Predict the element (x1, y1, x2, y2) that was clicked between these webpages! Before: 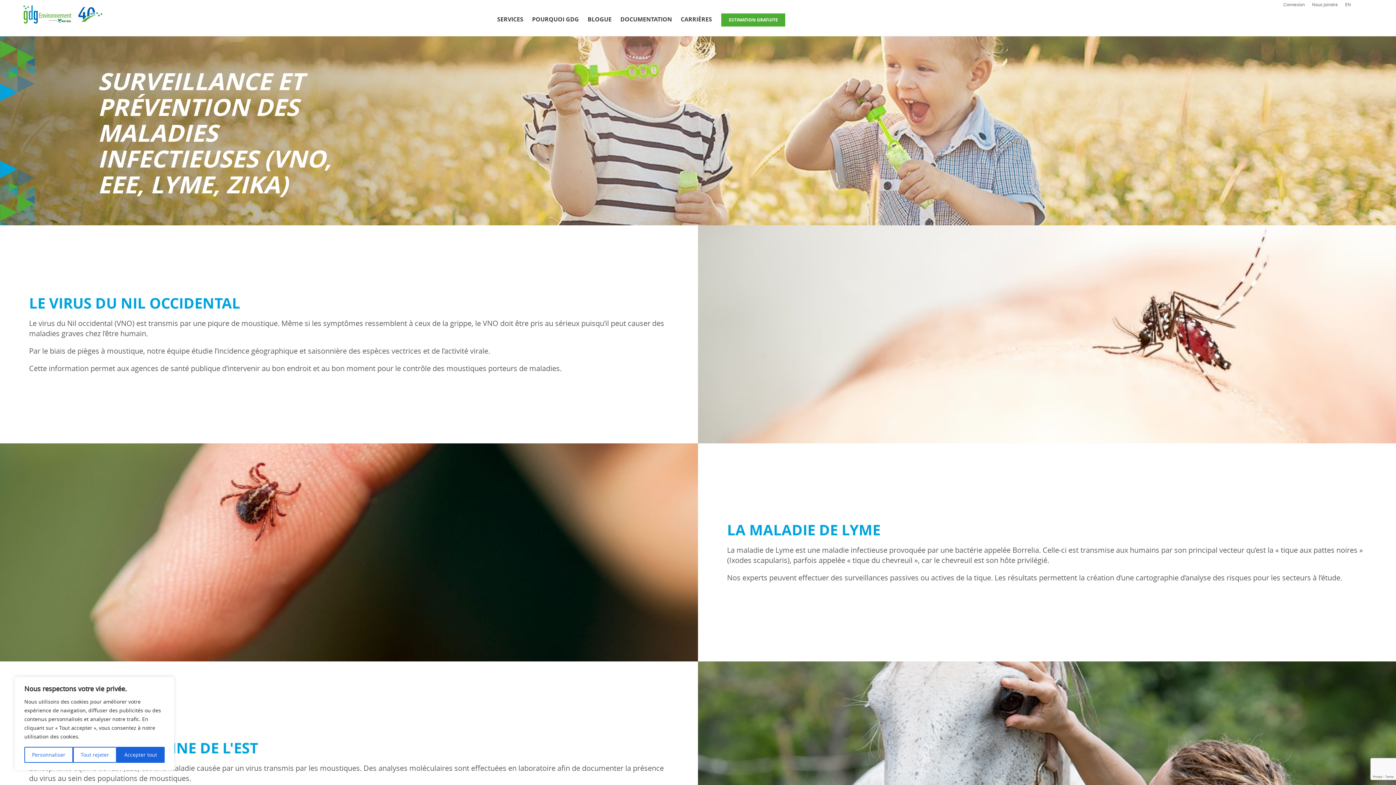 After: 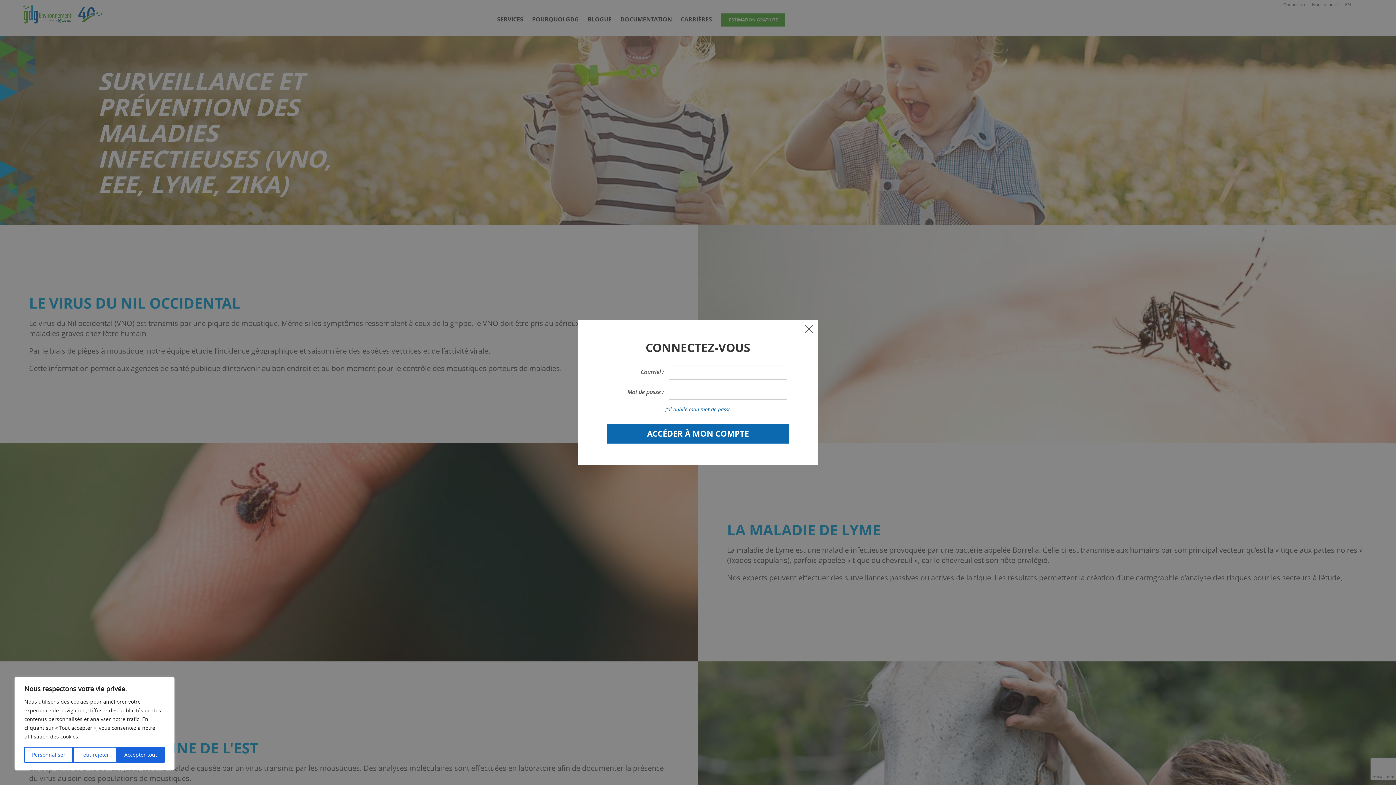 Action: bbox: (1283, 1, 1305, 7) label: Connexion